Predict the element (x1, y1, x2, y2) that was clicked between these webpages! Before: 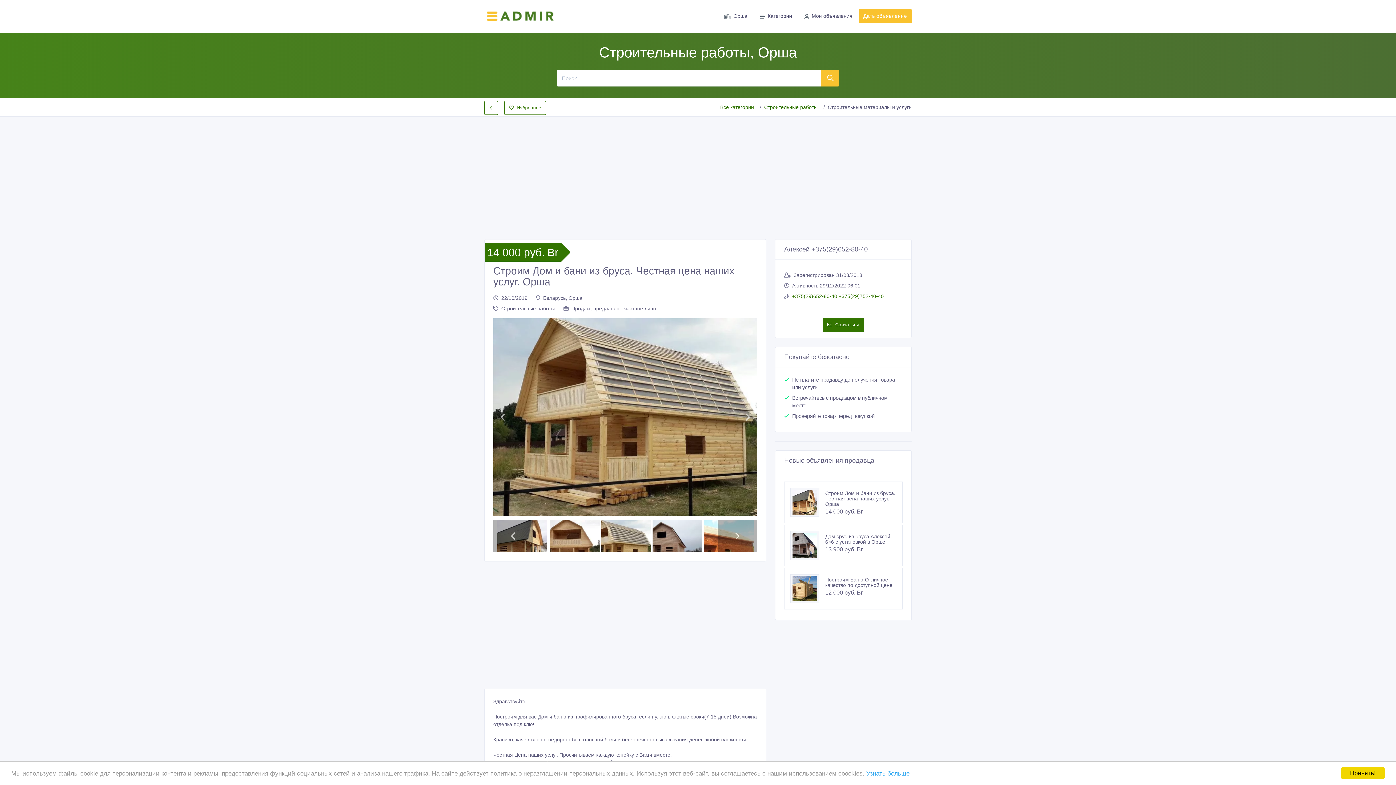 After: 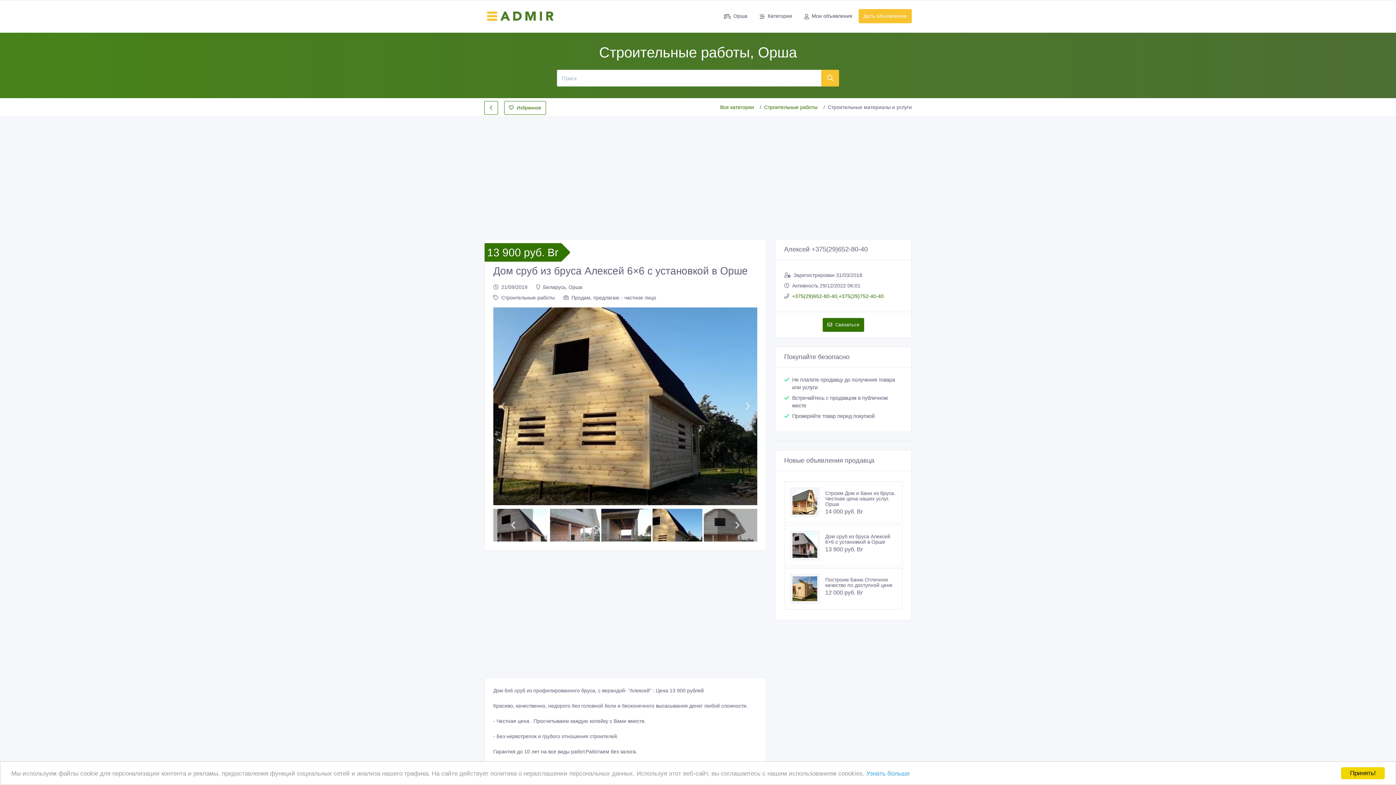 Action: bbox: (790, 531, 825, 560)